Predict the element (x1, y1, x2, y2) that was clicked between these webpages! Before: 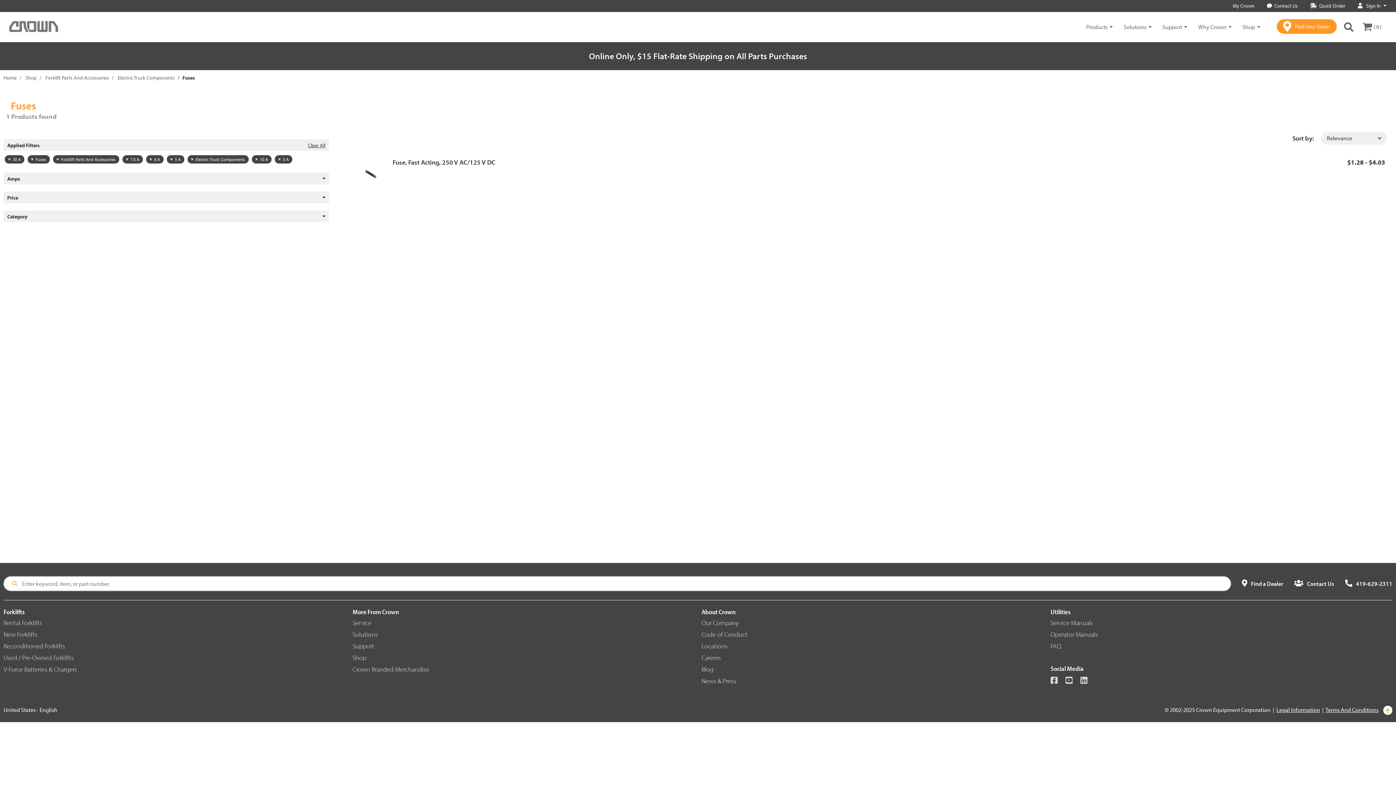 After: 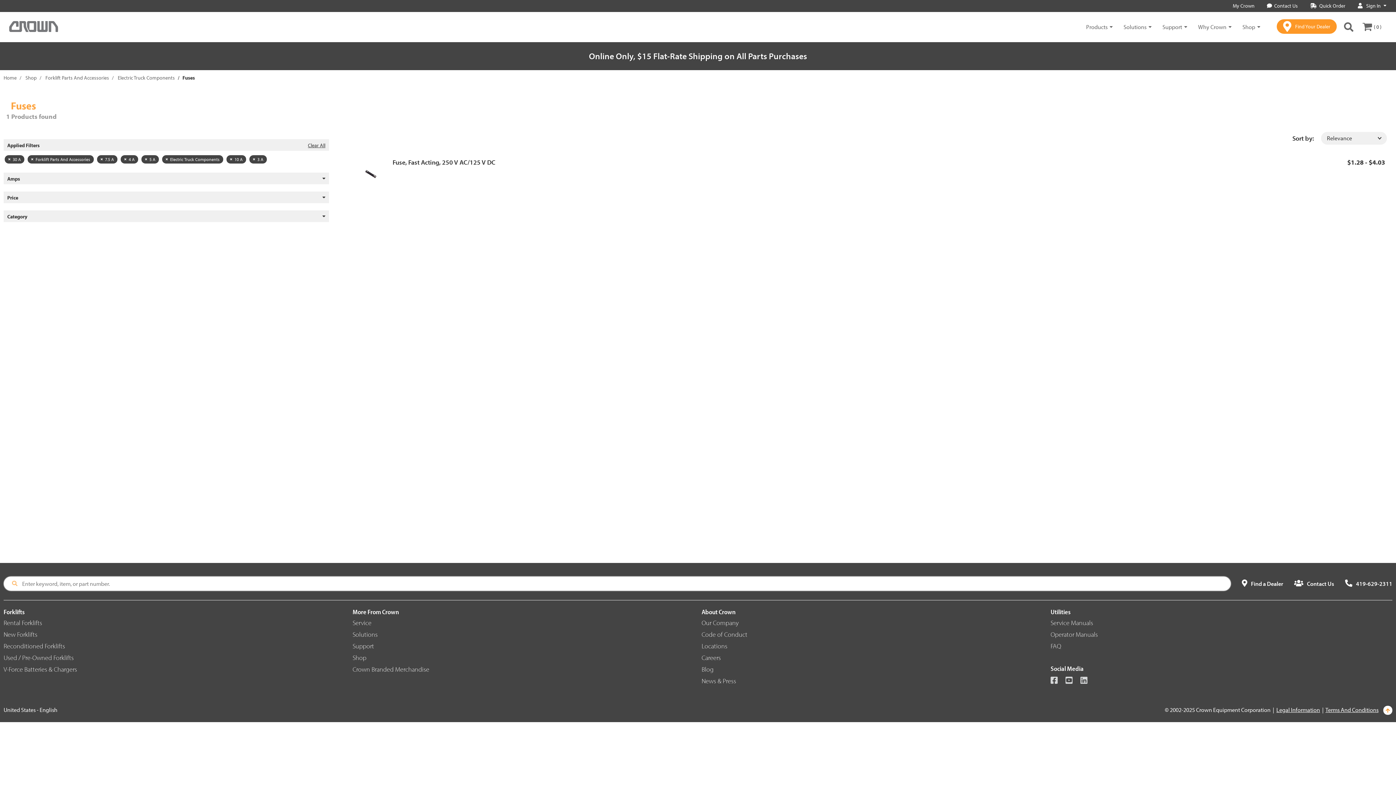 Action: bbox: (27, 155, 49, 163) label: Fuses